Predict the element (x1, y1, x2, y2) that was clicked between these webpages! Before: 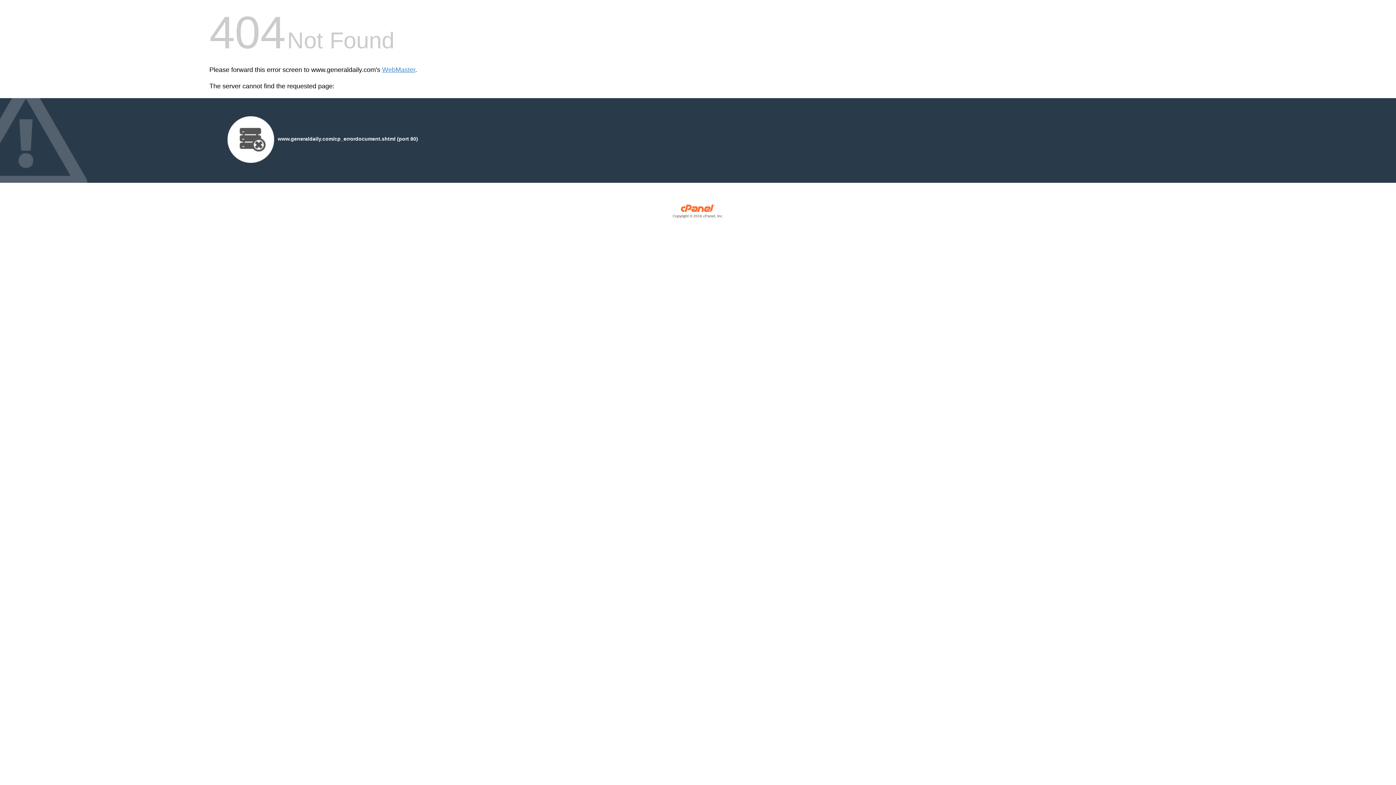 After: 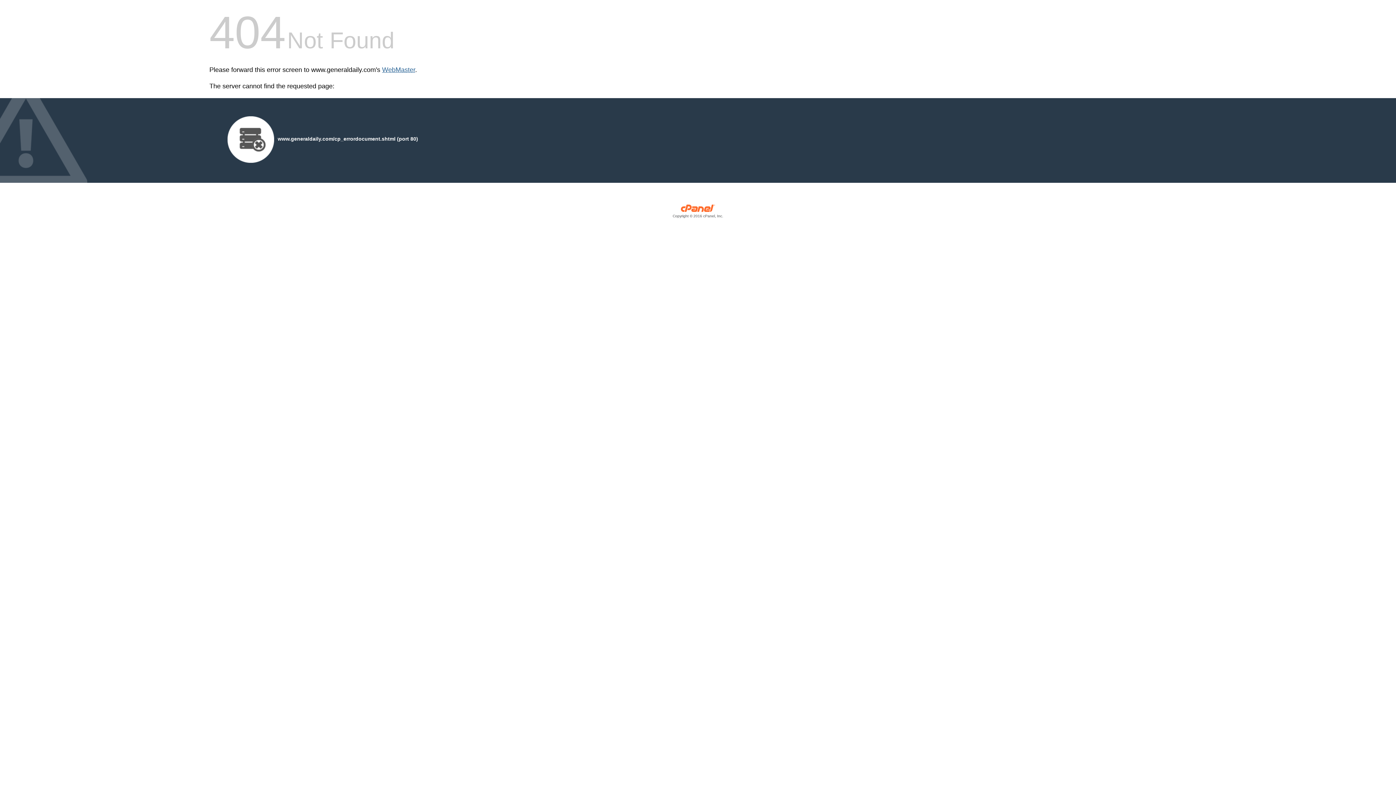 Action: label: WebMaster bbox: (382, 66, 415, 73)